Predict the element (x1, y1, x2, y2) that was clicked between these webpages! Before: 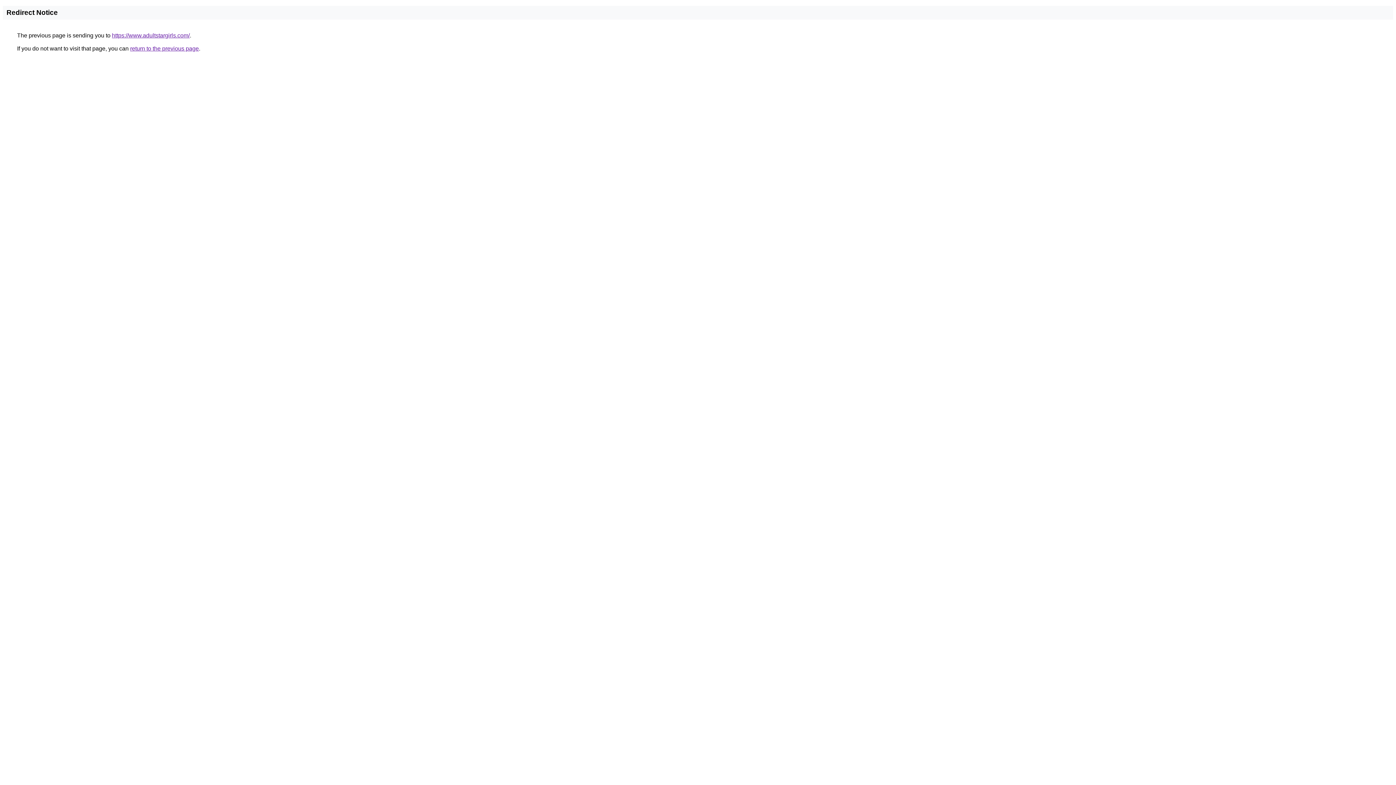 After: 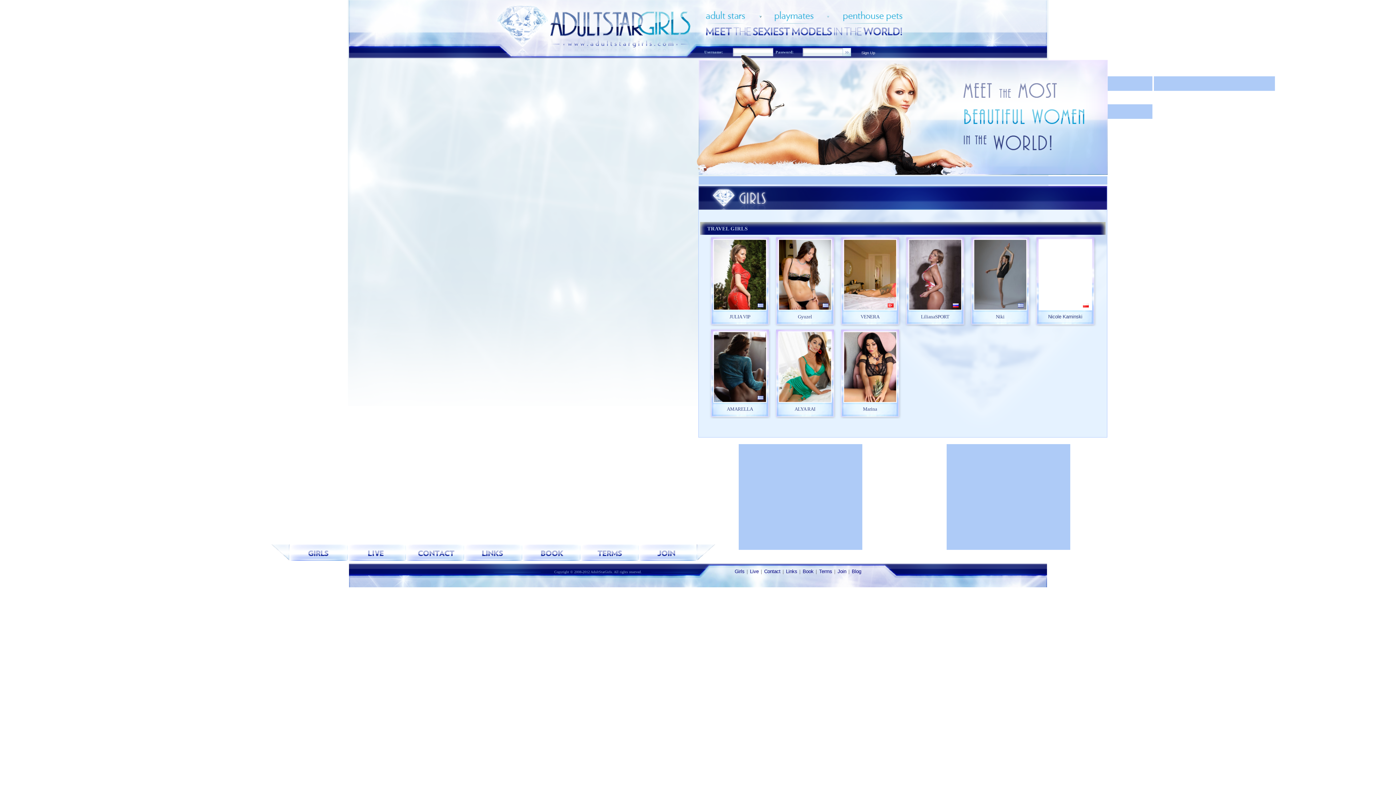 Action: label: https://www.adultstargirls.com/ bbox: (112, 32, 189, 38)